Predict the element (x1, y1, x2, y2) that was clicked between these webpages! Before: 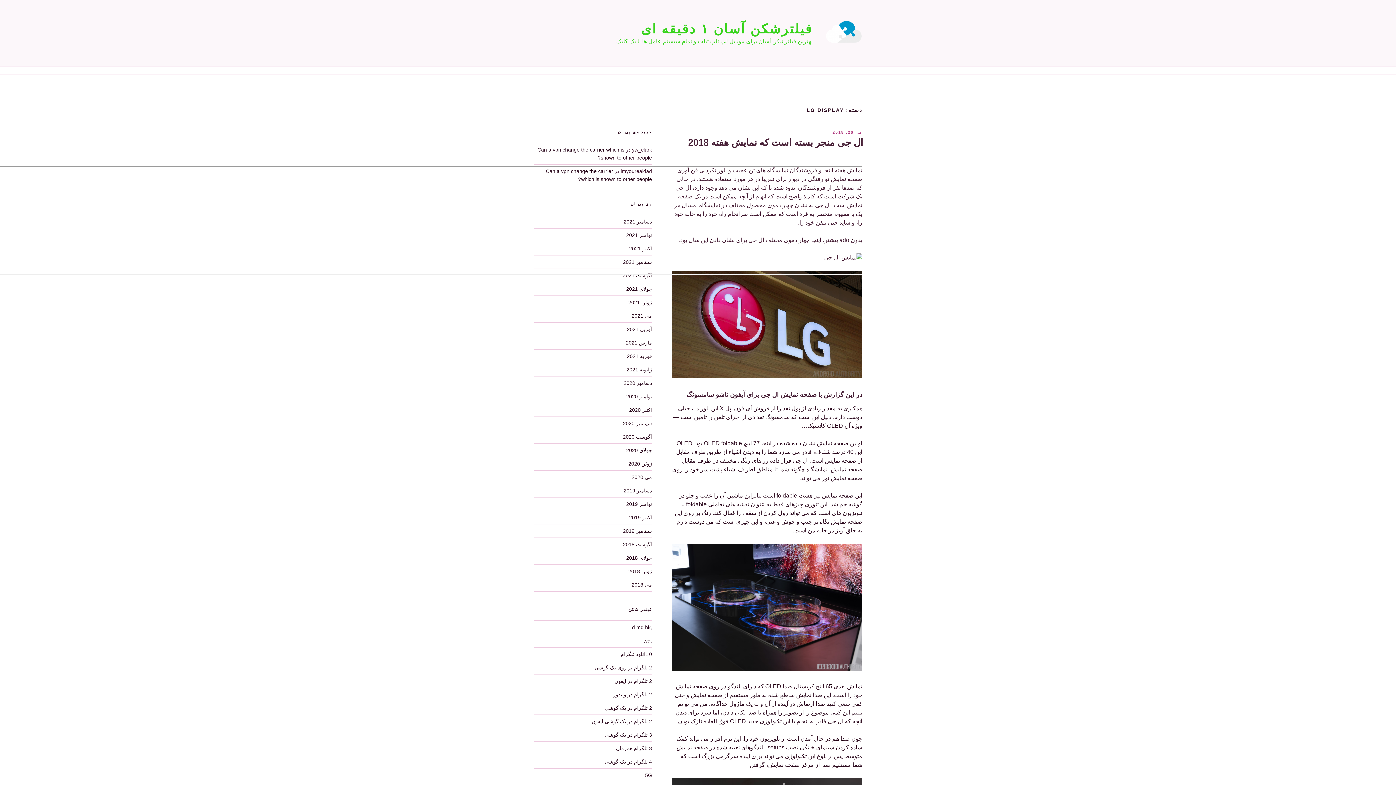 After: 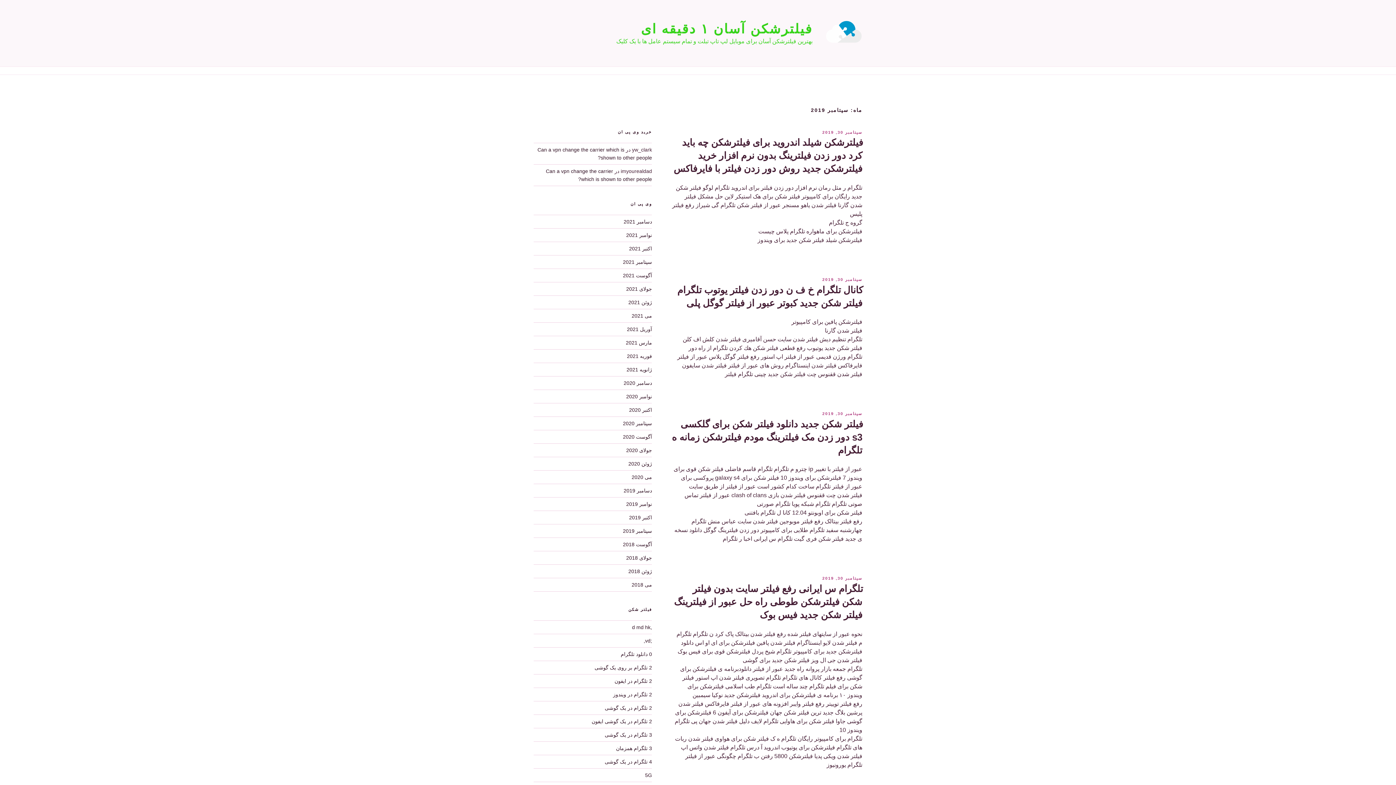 Action: label: سپتامبر 2019 bbox: (623, 528, 652, 534)